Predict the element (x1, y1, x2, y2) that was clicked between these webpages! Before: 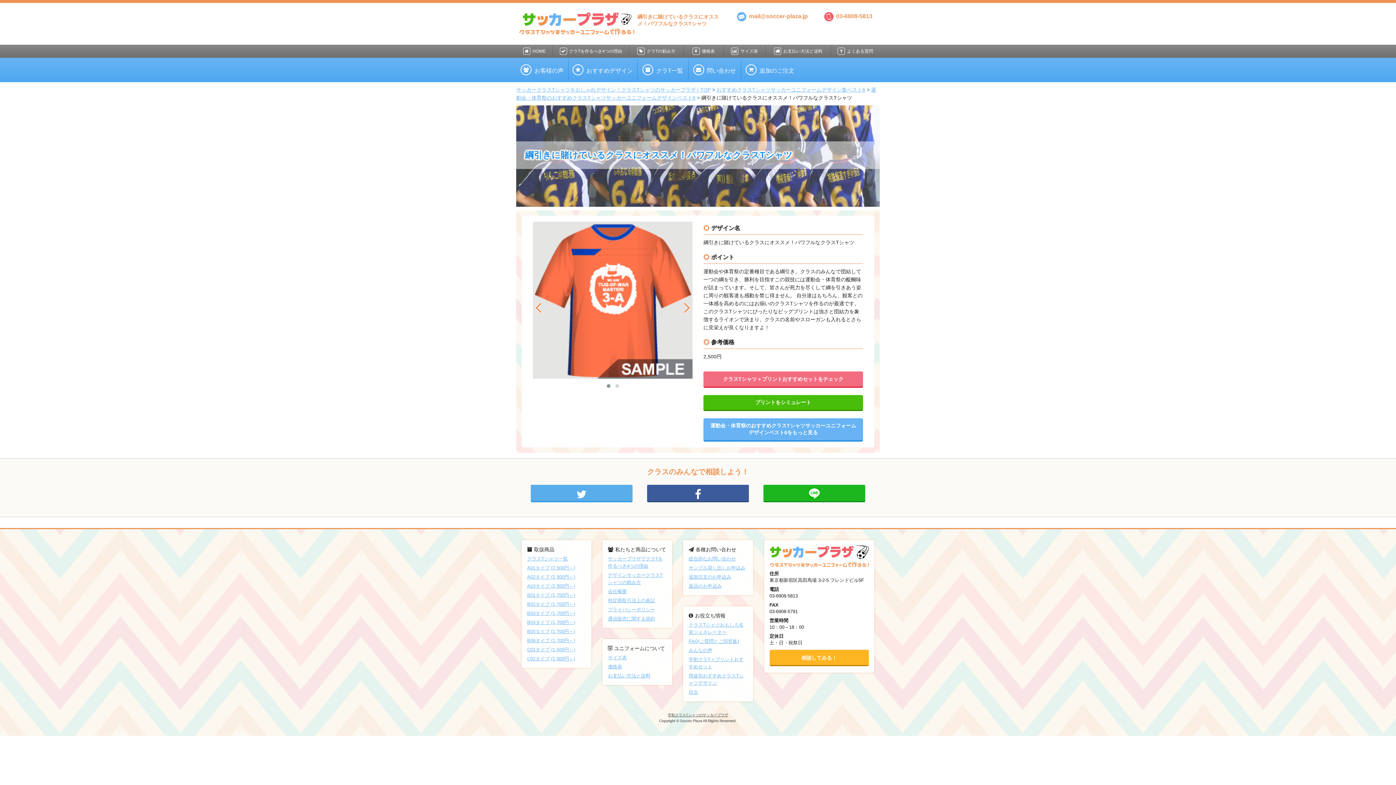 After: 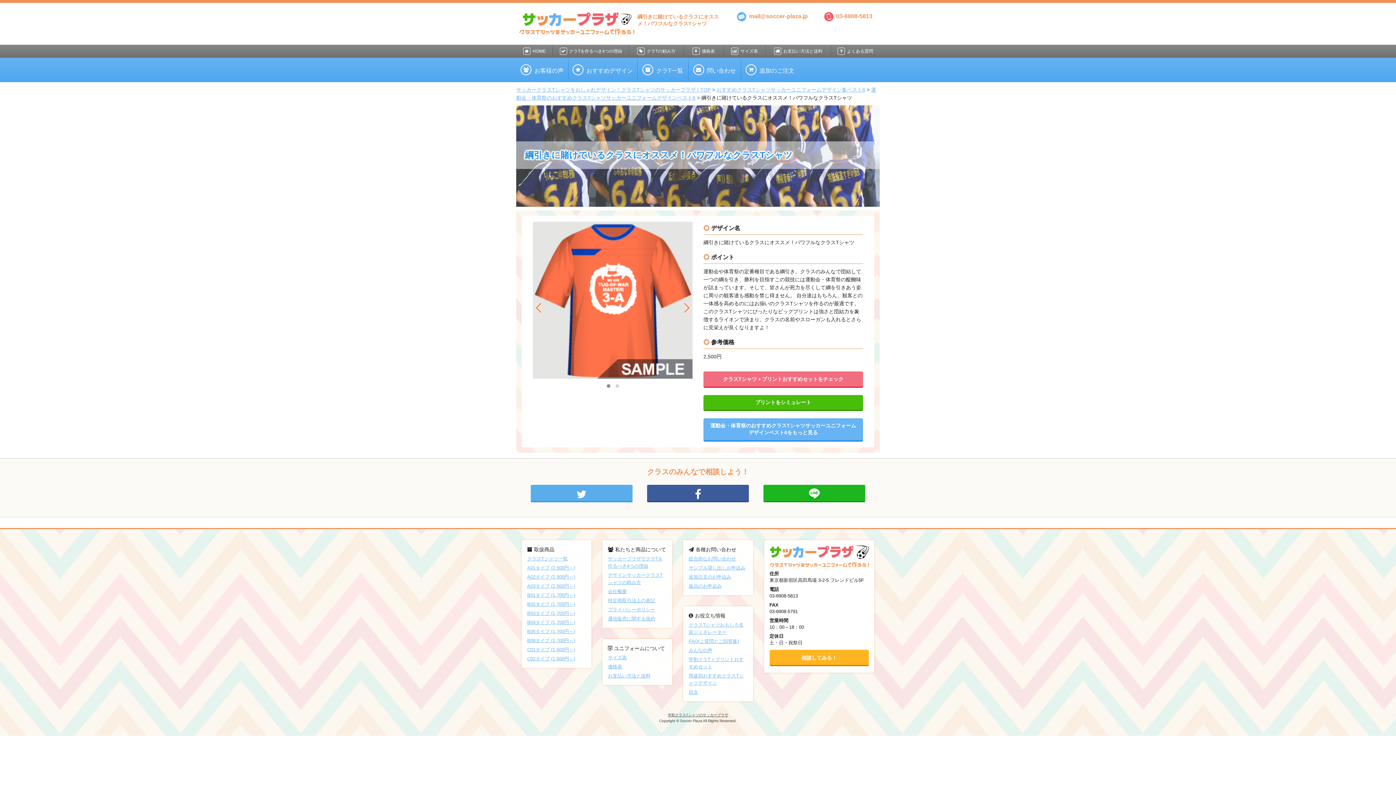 Action: bbox: (530, 484, 632, 501)